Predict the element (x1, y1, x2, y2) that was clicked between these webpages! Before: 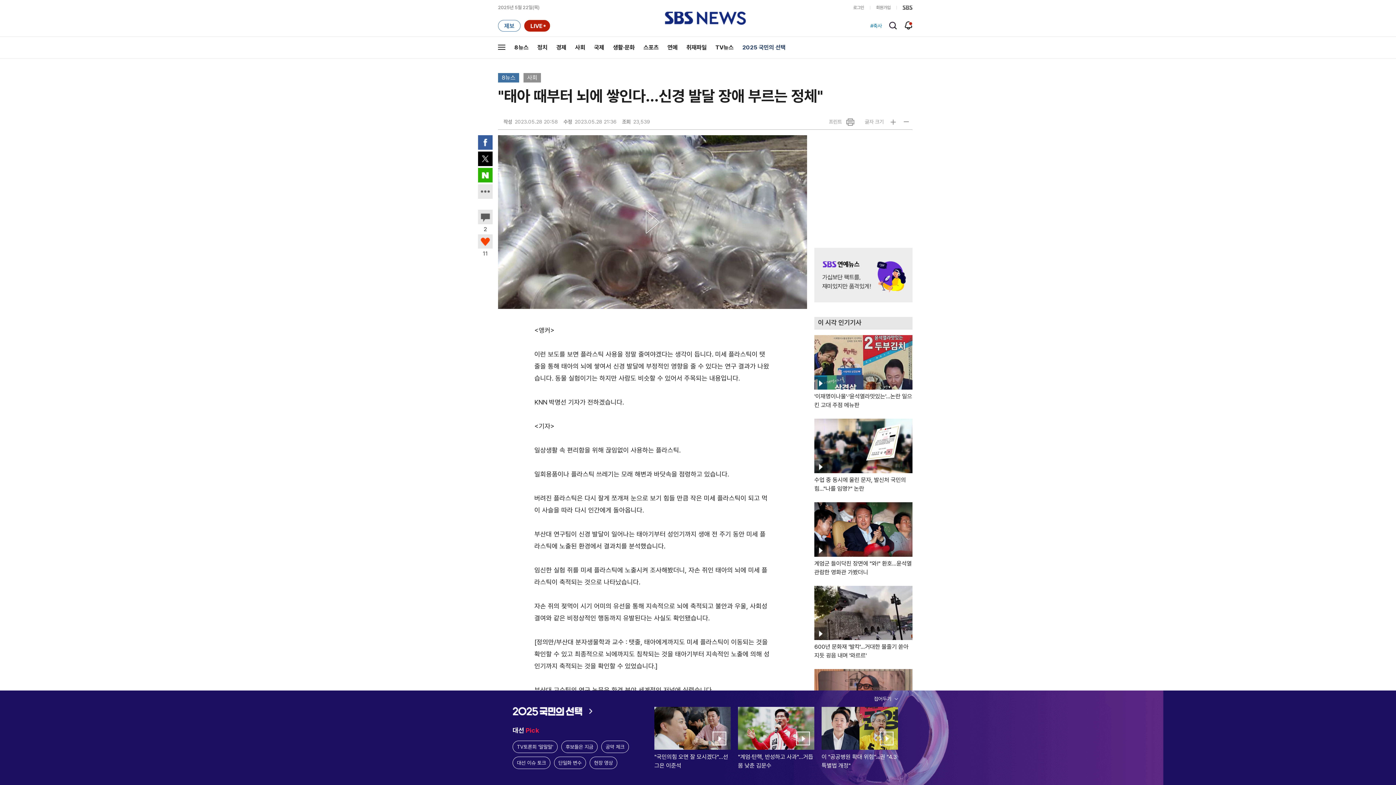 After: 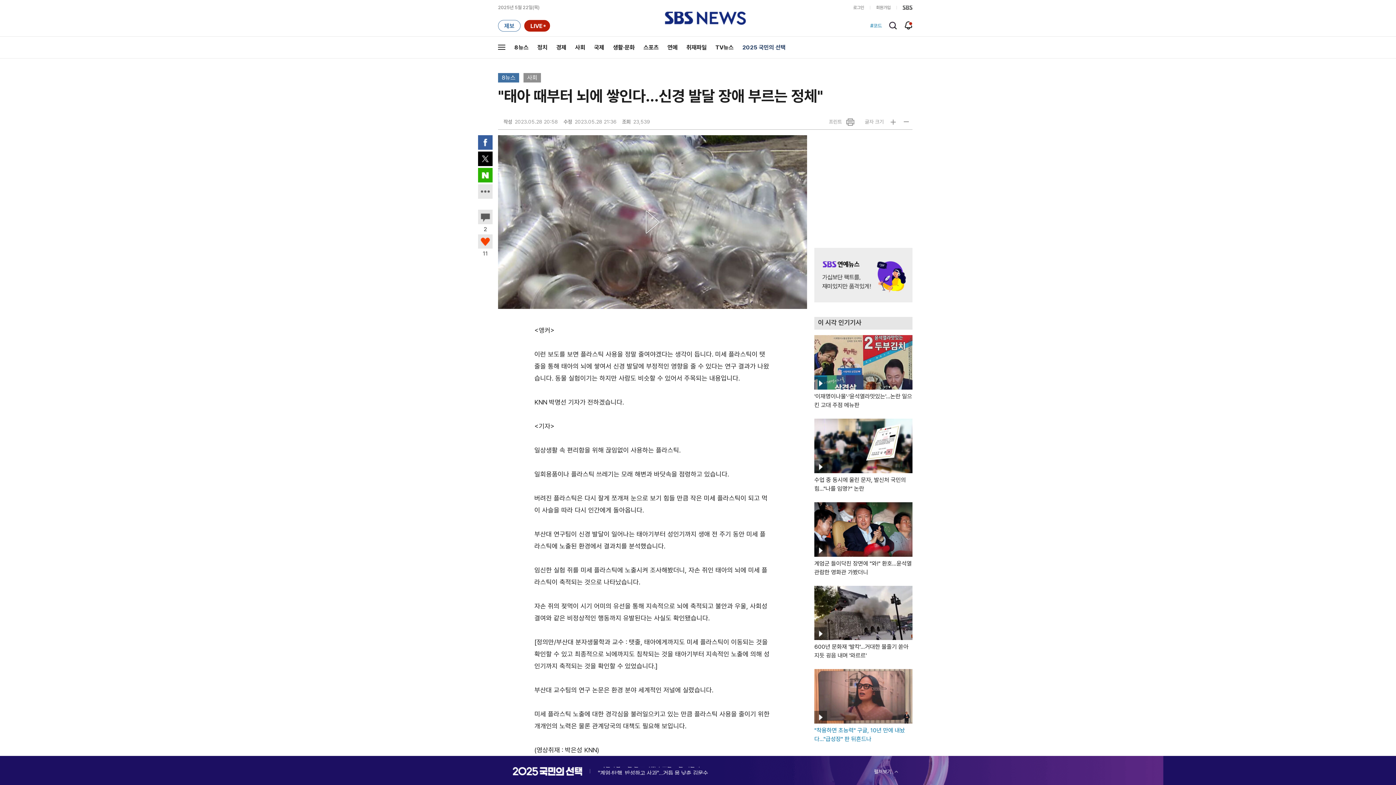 Action: label: 접어두기 bbox: (874, 690, 898, 707)